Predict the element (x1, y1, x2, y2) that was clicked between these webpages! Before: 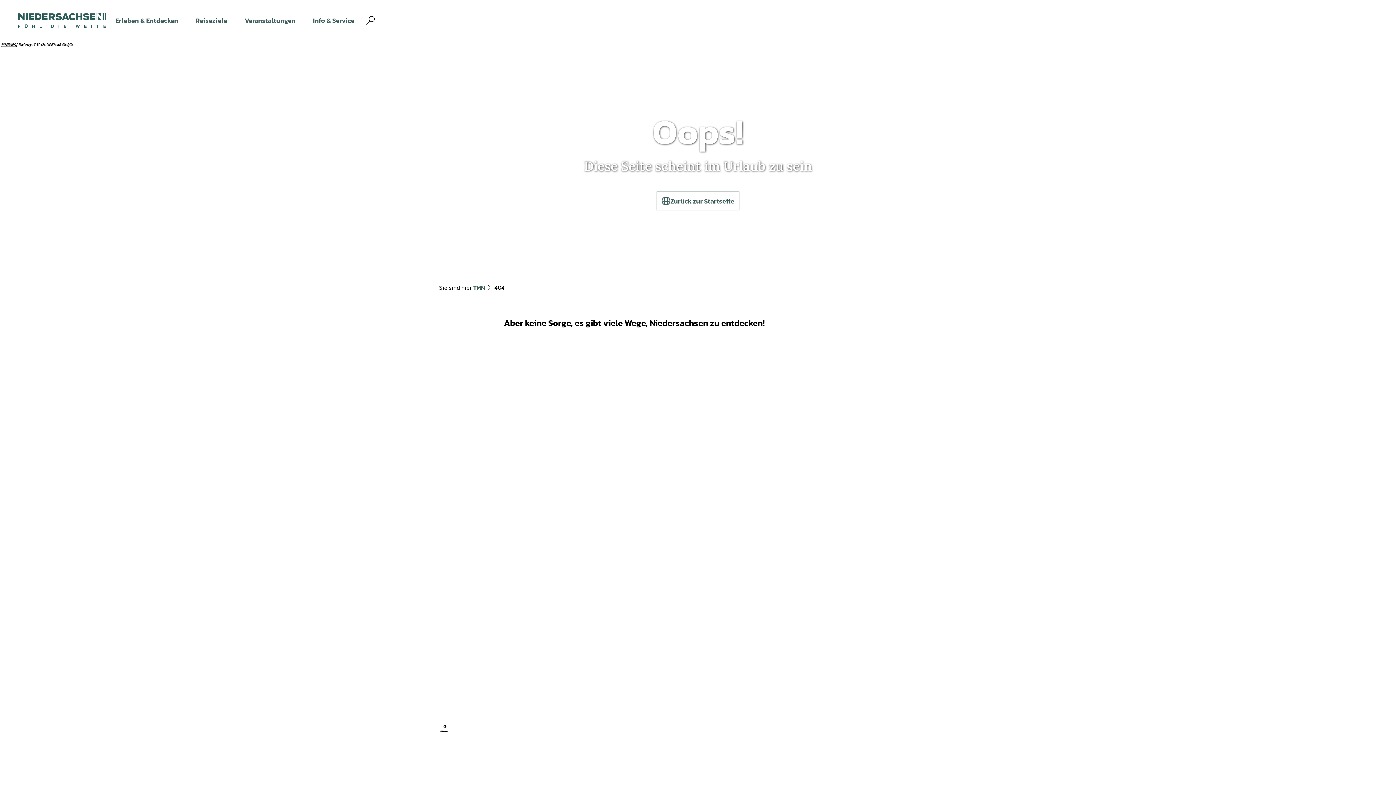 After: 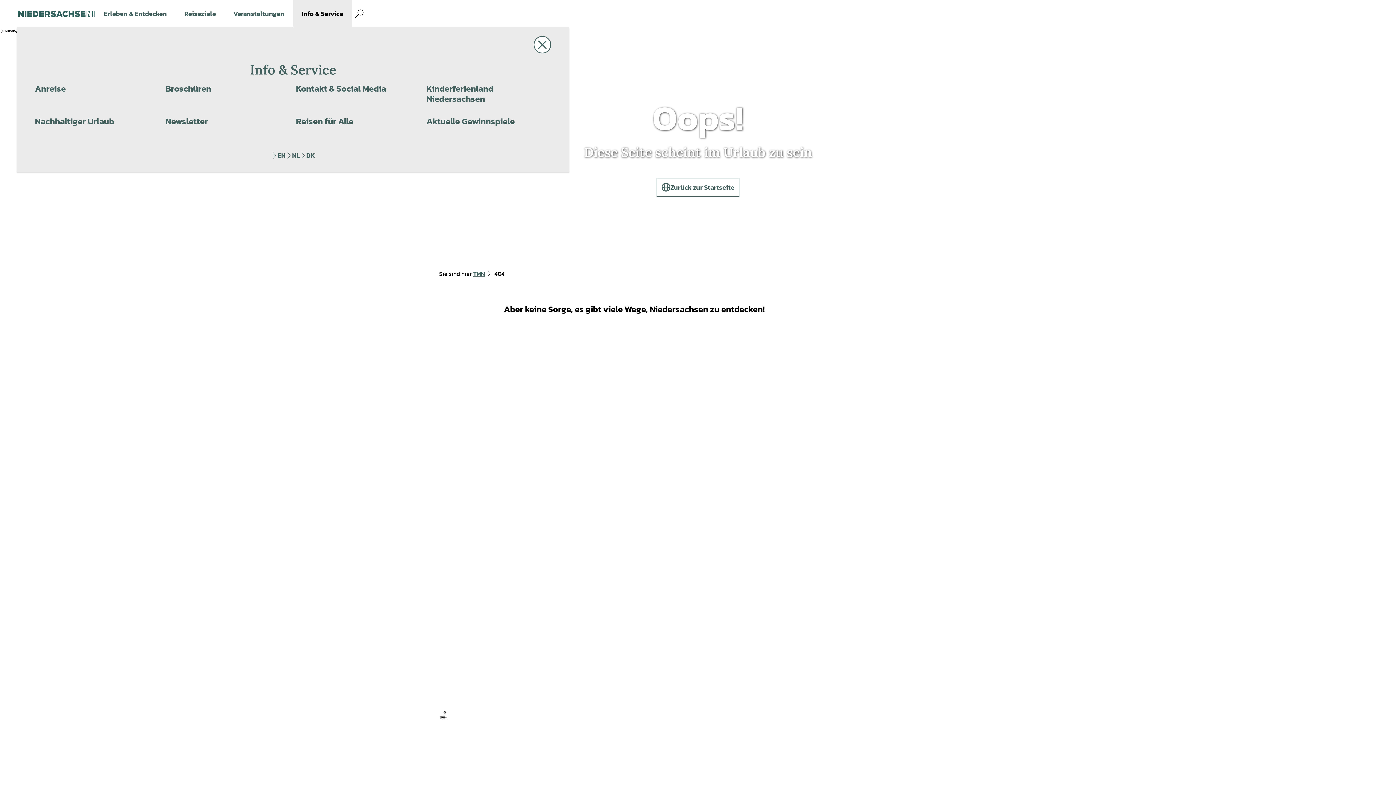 Action: label: Info & Service bbox: (304, 0, 363, 41)